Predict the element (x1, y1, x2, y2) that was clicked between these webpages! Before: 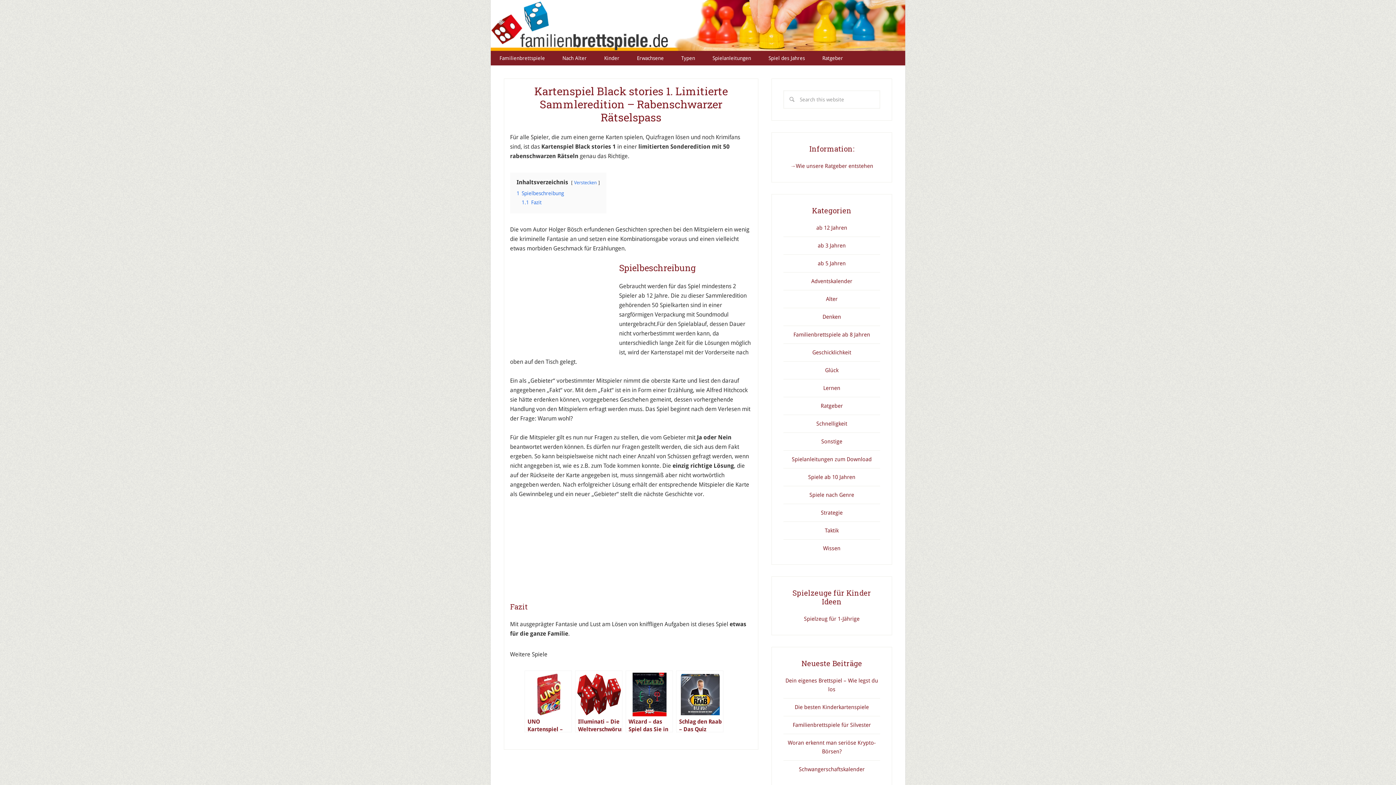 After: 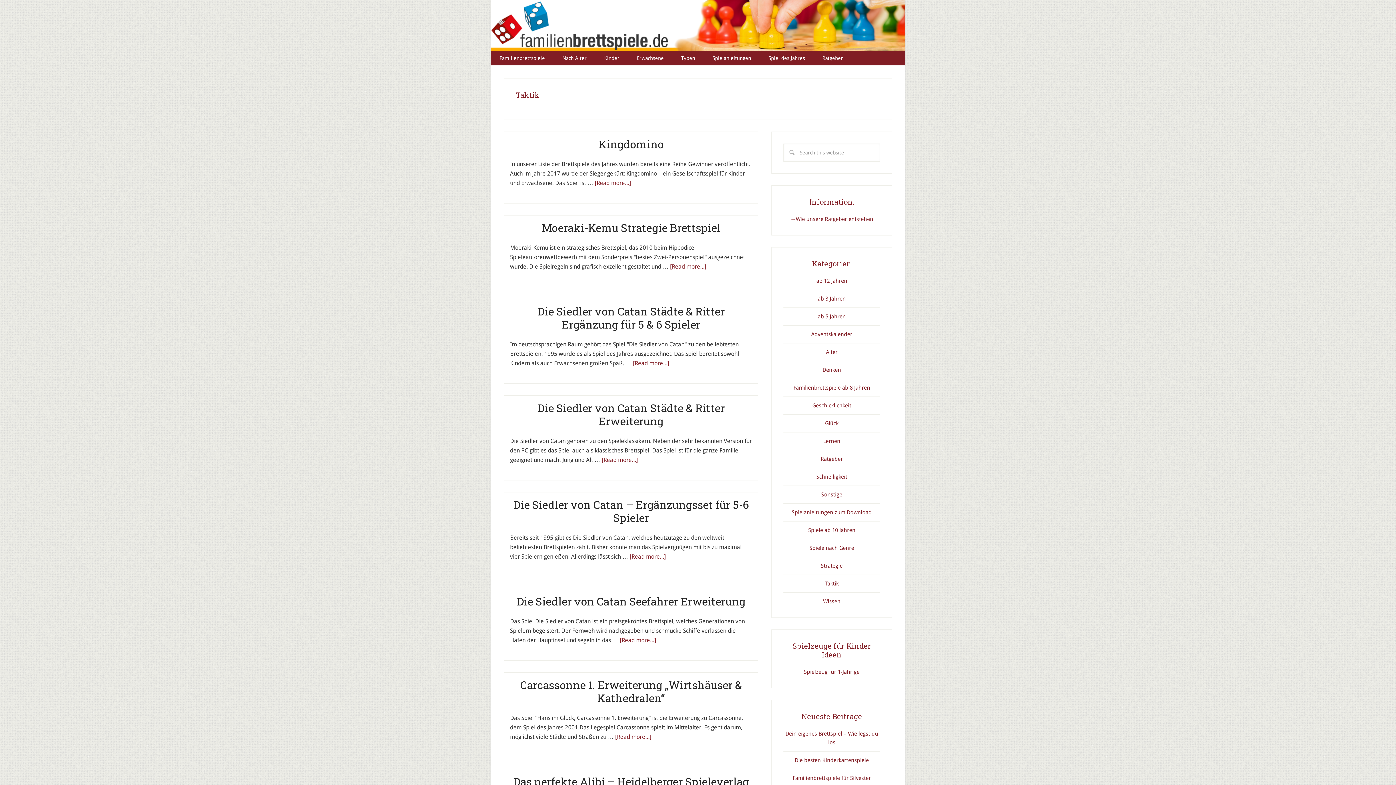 Action: label: Taktik bbox: (825, 527, 838, 534)